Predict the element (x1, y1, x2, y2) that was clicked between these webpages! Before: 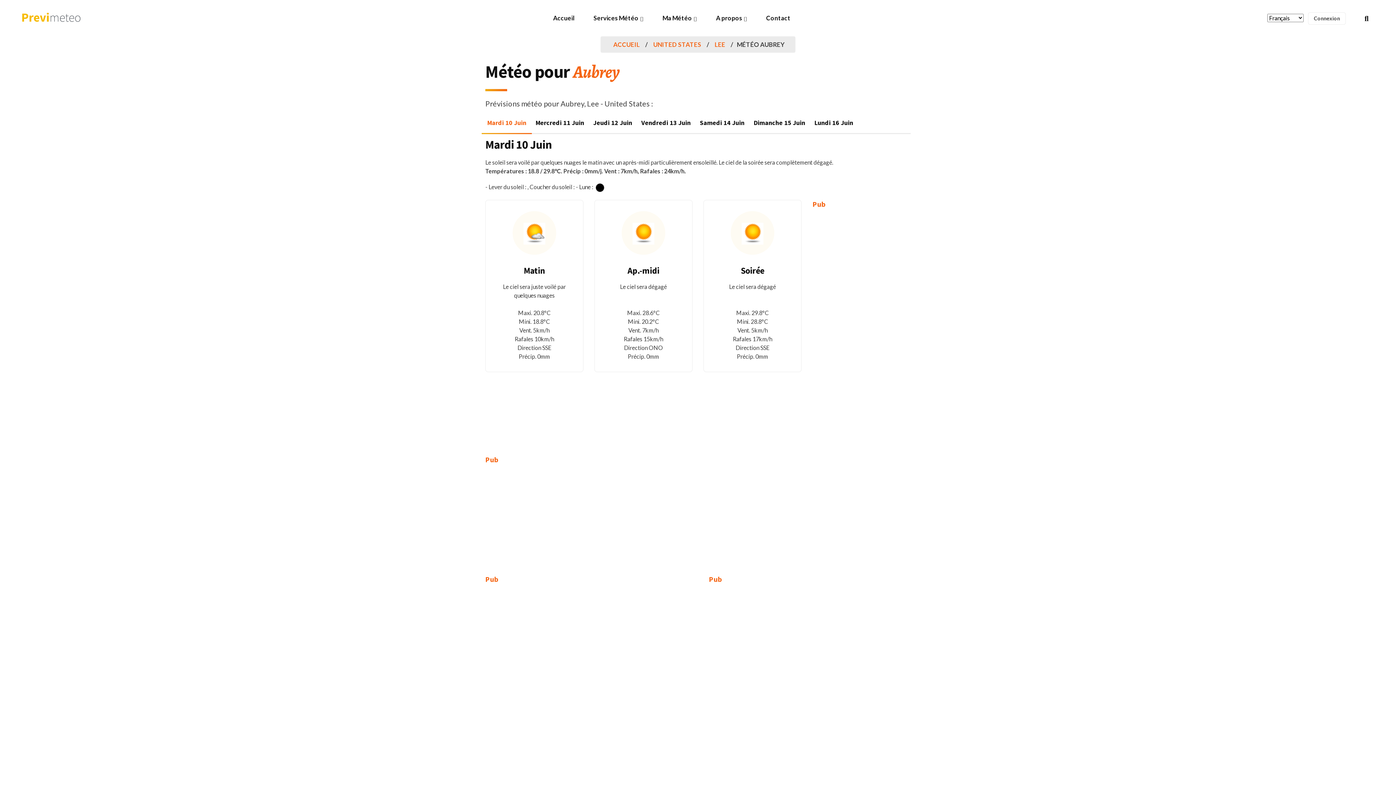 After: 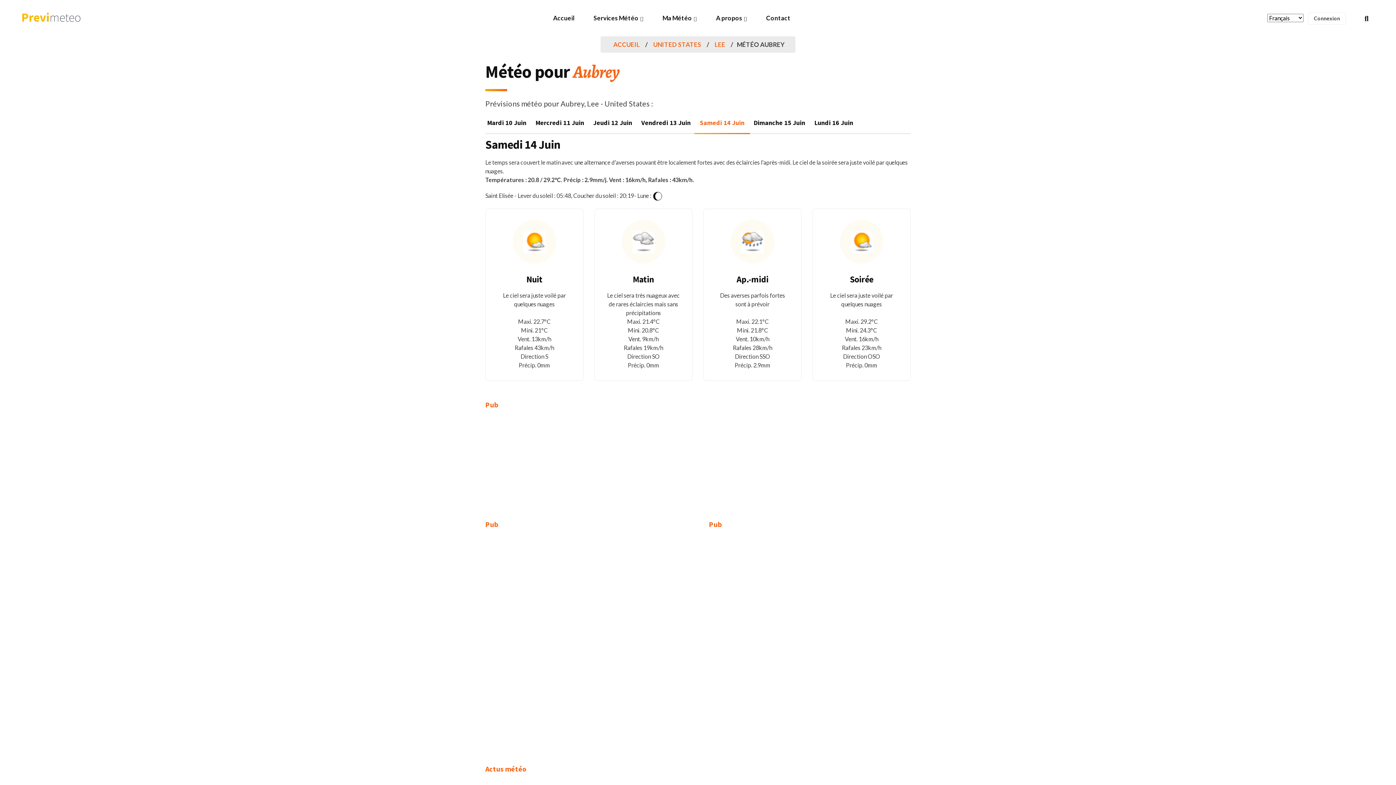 Action: label: Samedi 14 Juin bbox: (694, 112, 750, 133)